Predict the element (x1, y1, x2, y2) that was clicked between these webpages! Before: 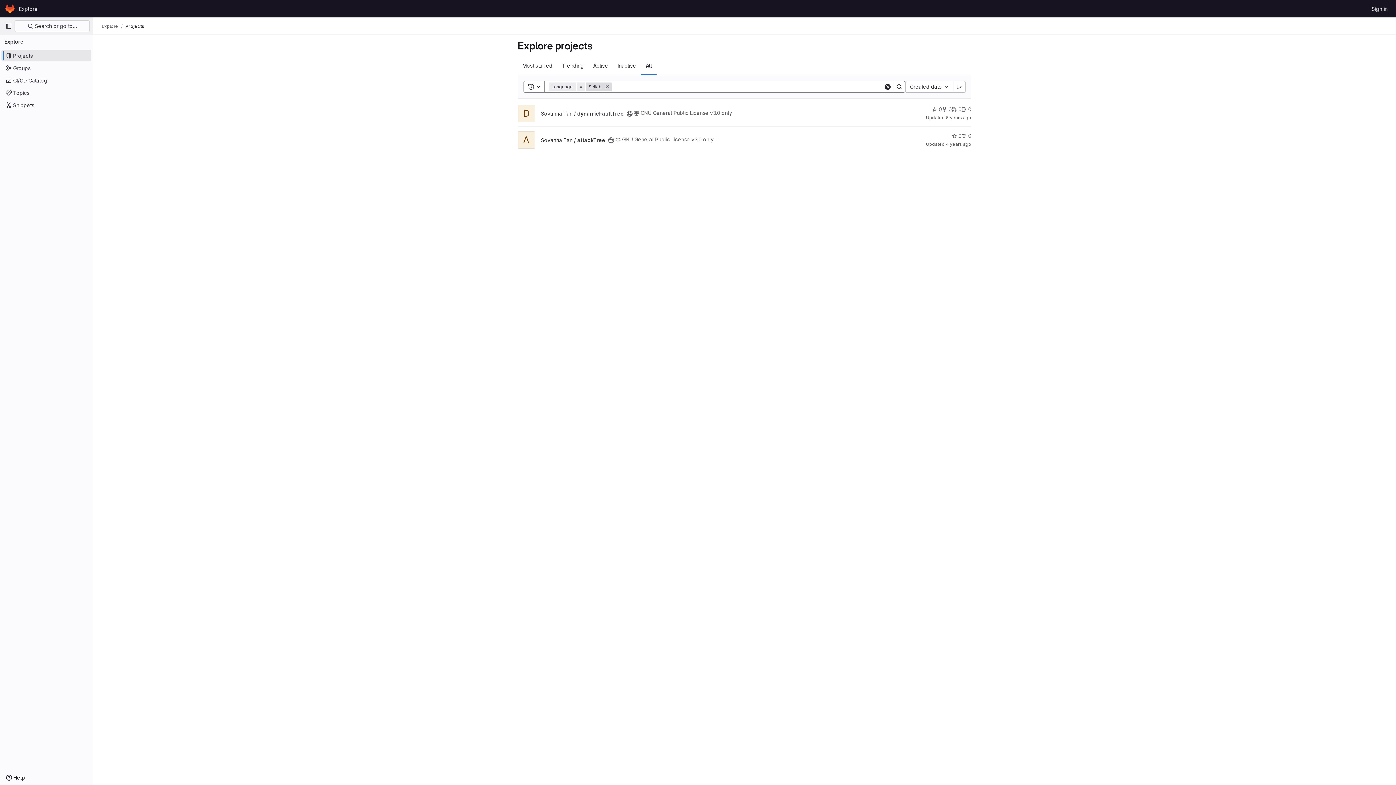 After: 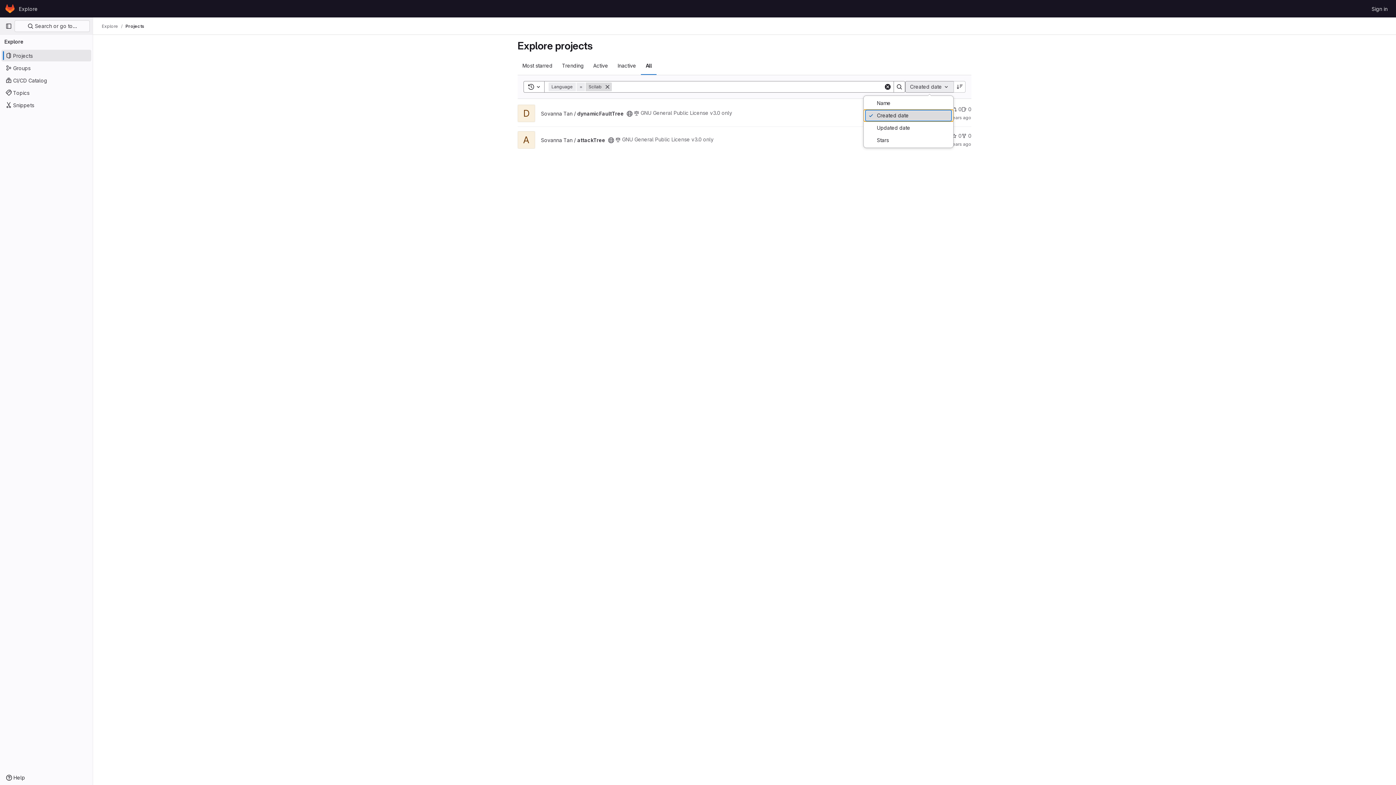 Action: label: Created date bbox: (905, 81, 953, 92)